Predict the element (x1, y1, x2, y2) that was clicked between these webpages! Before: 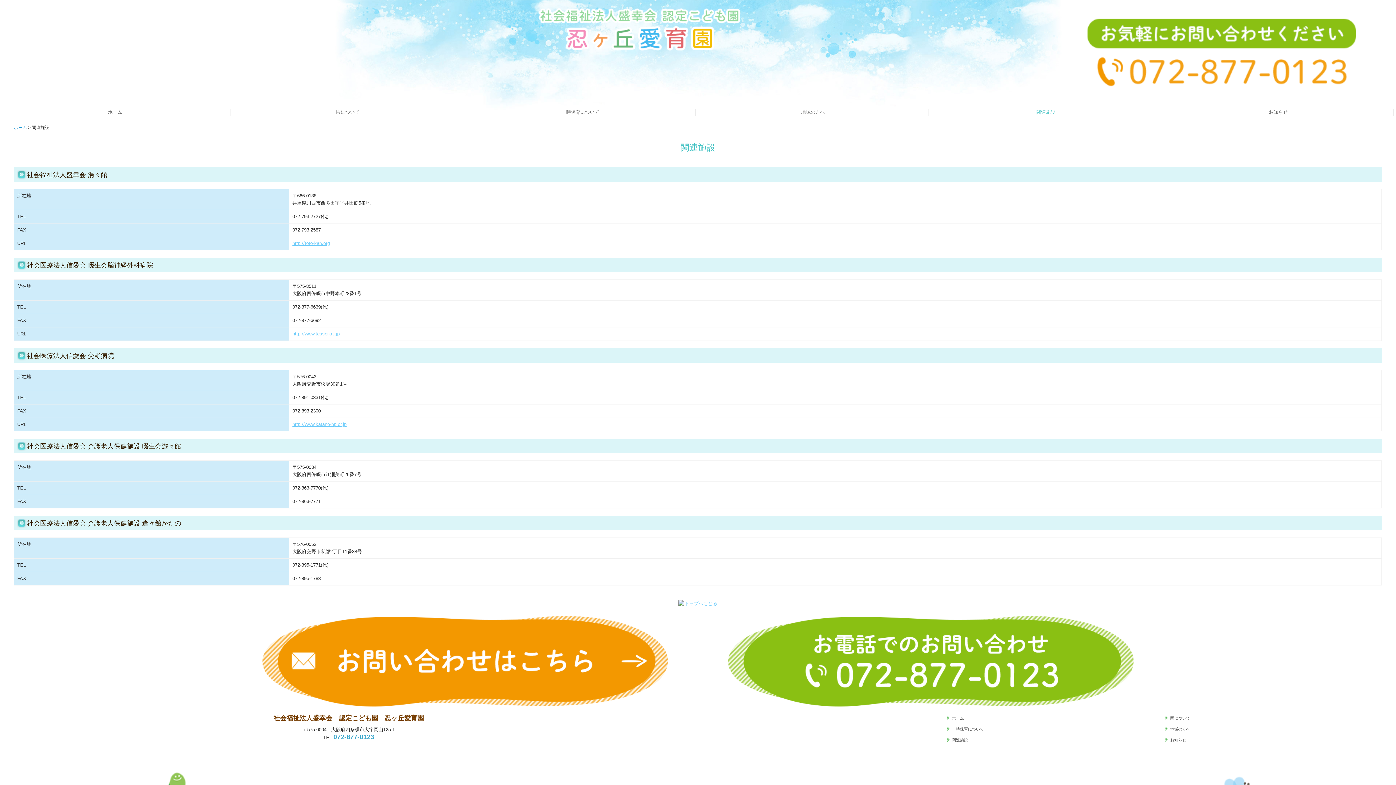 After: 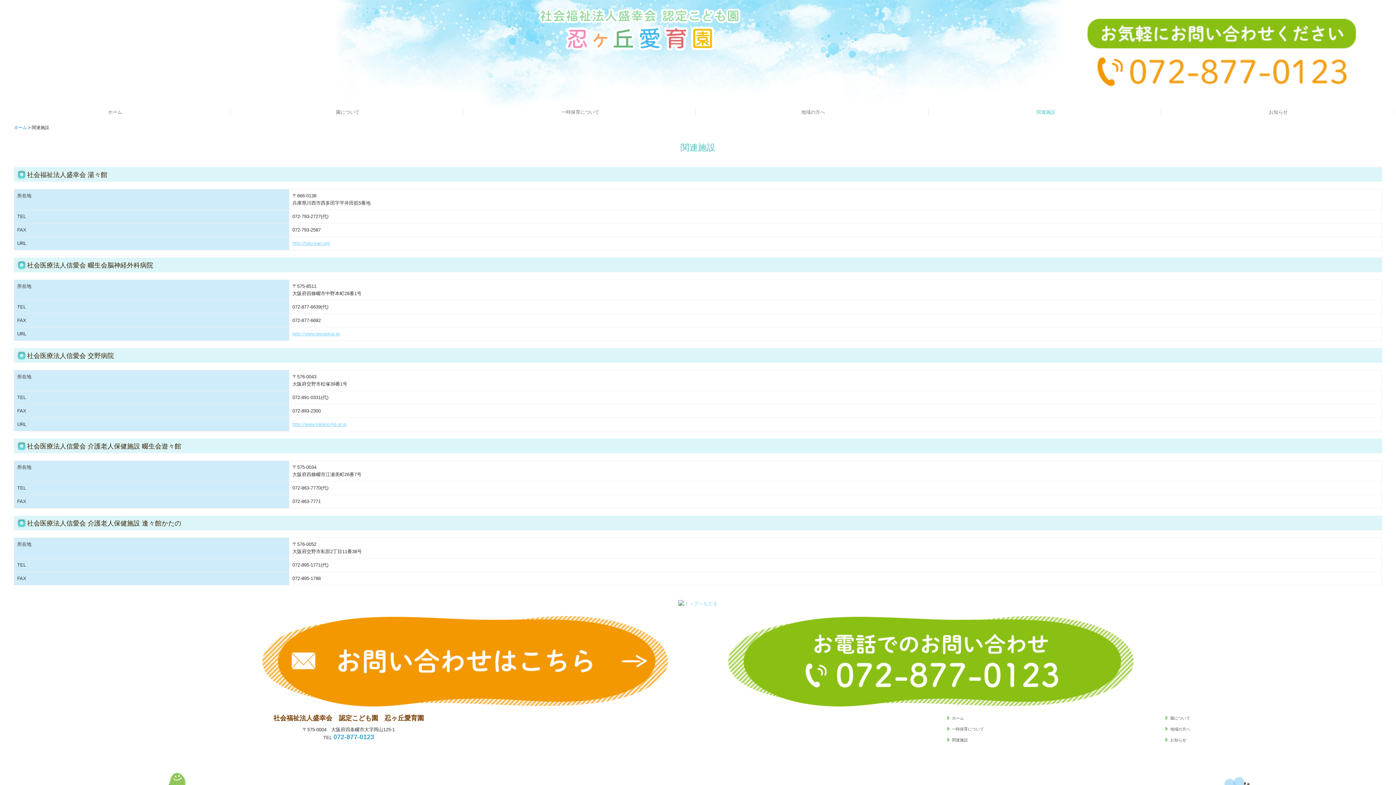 Action: bbox: (930, 108, 1161, 115) label: 関連施設